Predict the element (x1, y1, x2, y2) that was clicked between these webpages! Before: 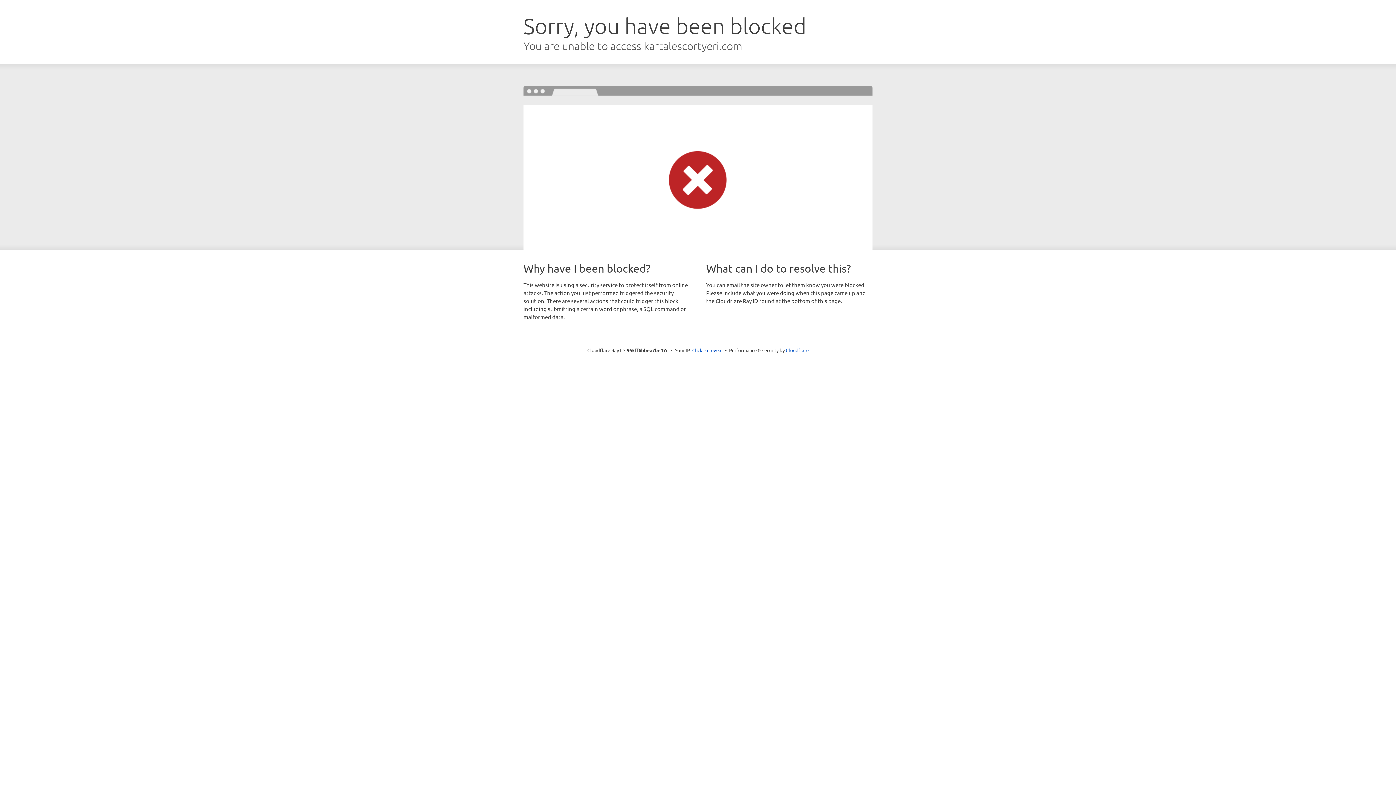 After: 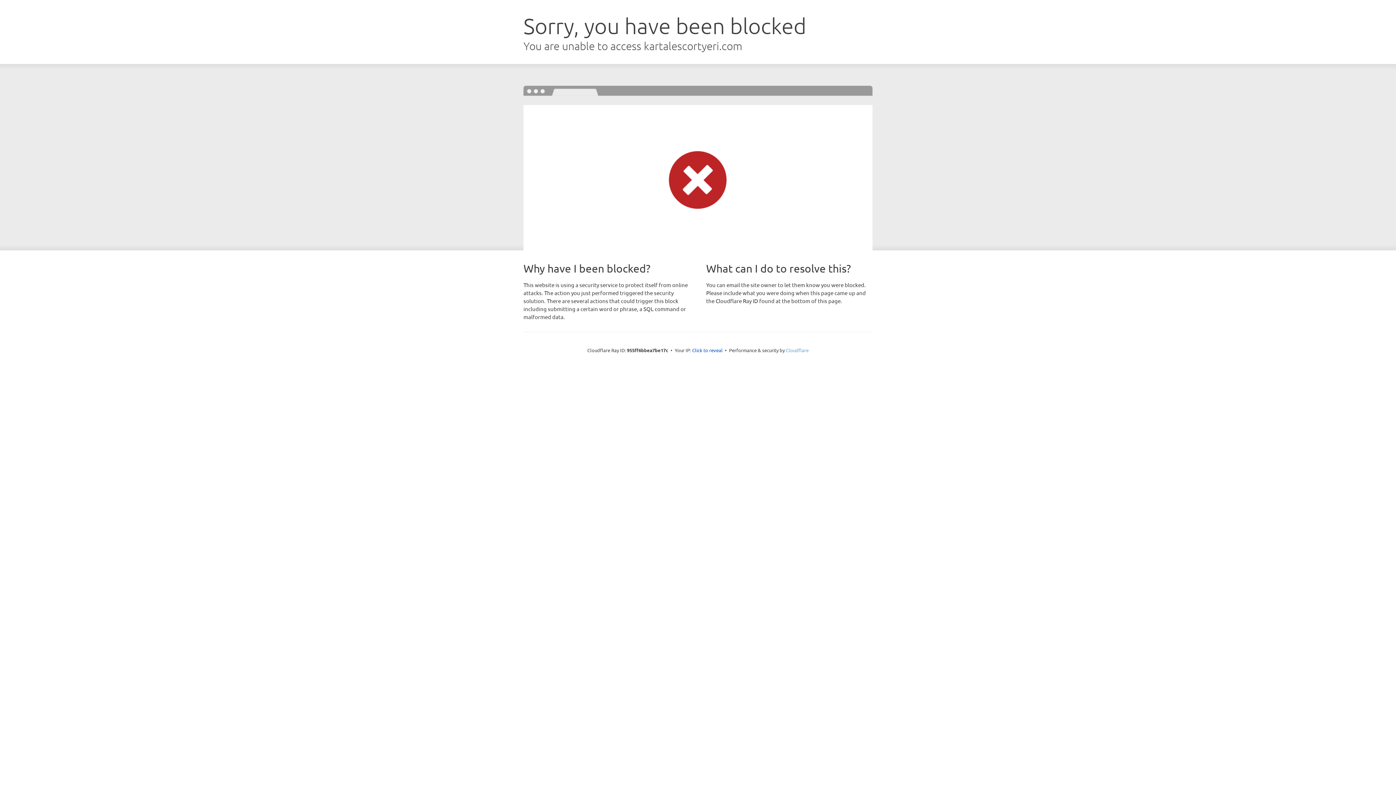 Action: bbox: (786, 347, 808, 353) label: Cloudflare